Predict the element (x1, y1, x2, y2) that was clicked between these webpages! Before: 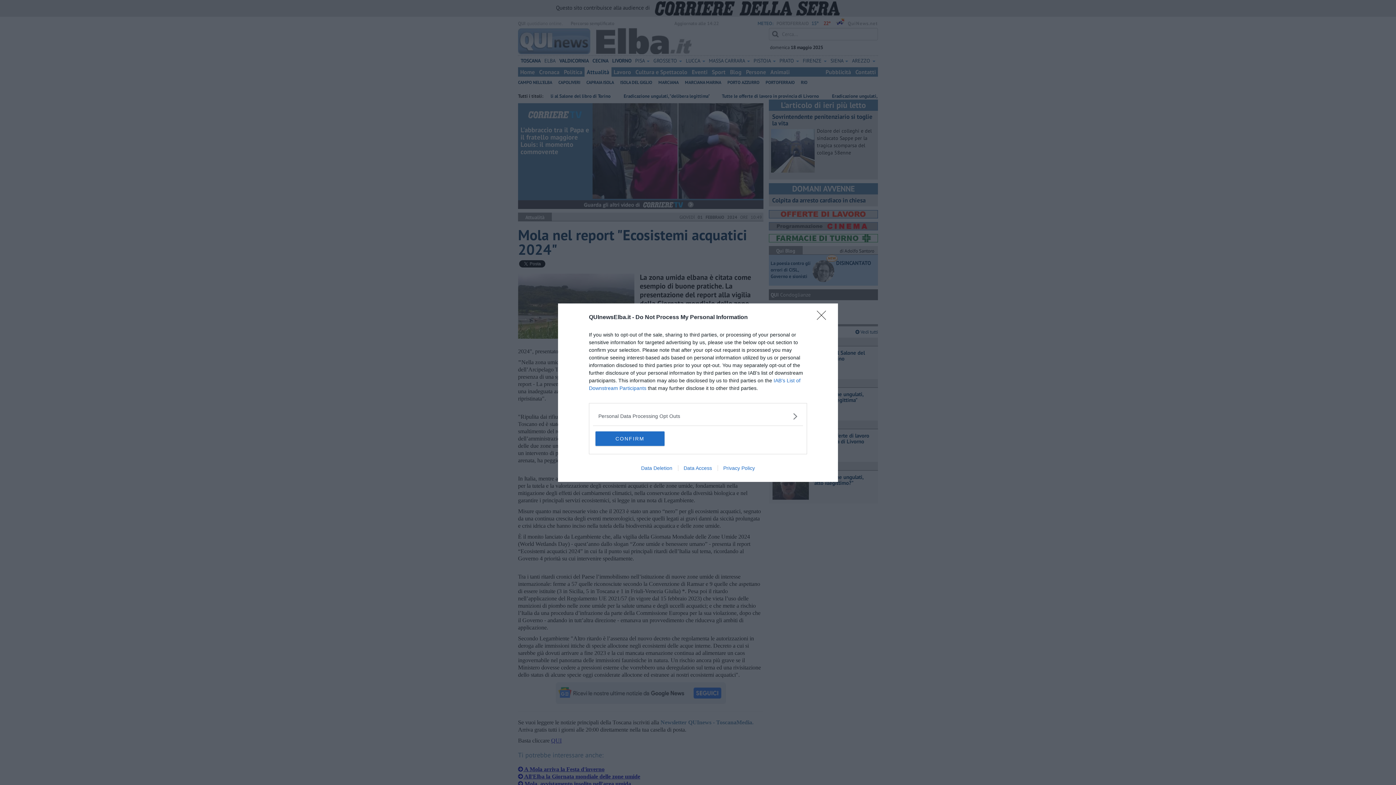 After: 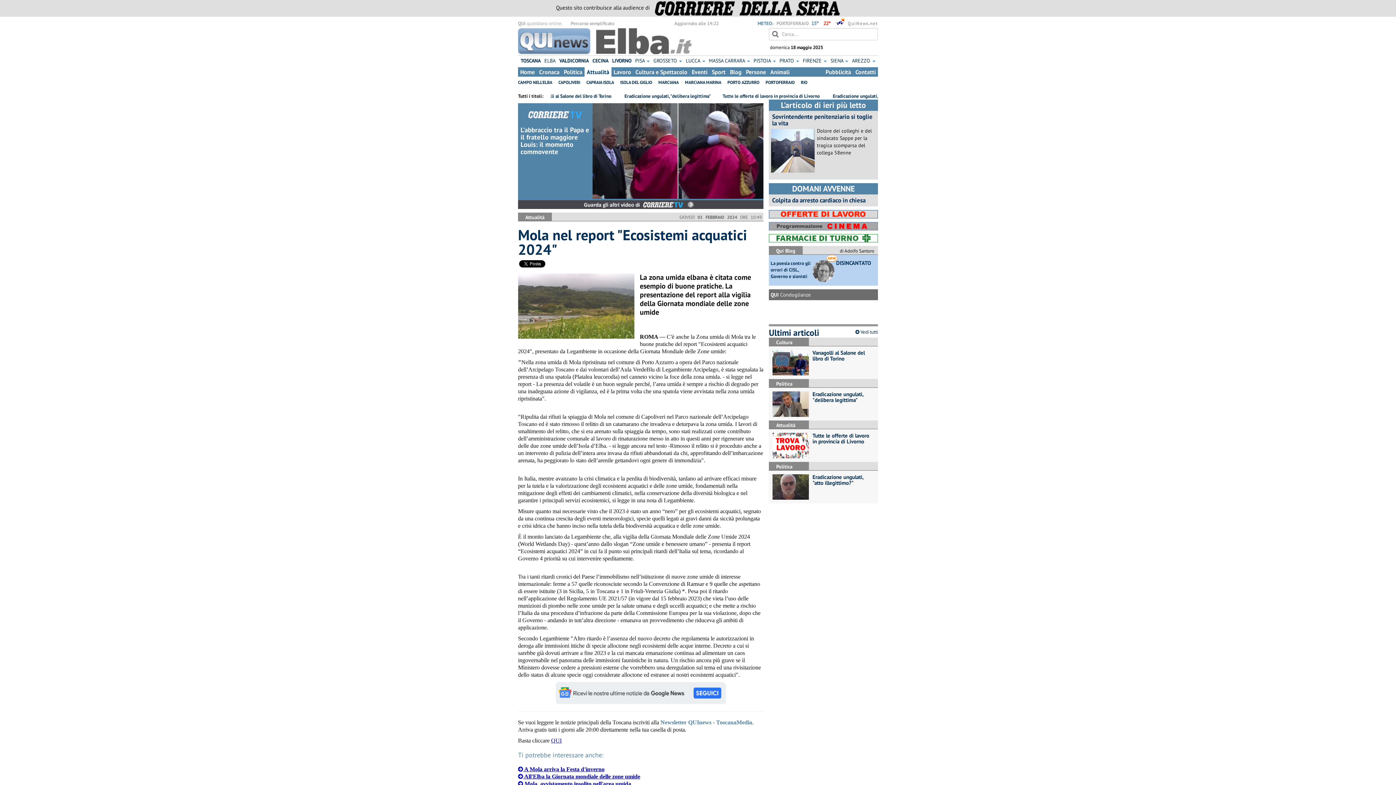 Action: bbox: (817, 310, 830, 324) label: Close